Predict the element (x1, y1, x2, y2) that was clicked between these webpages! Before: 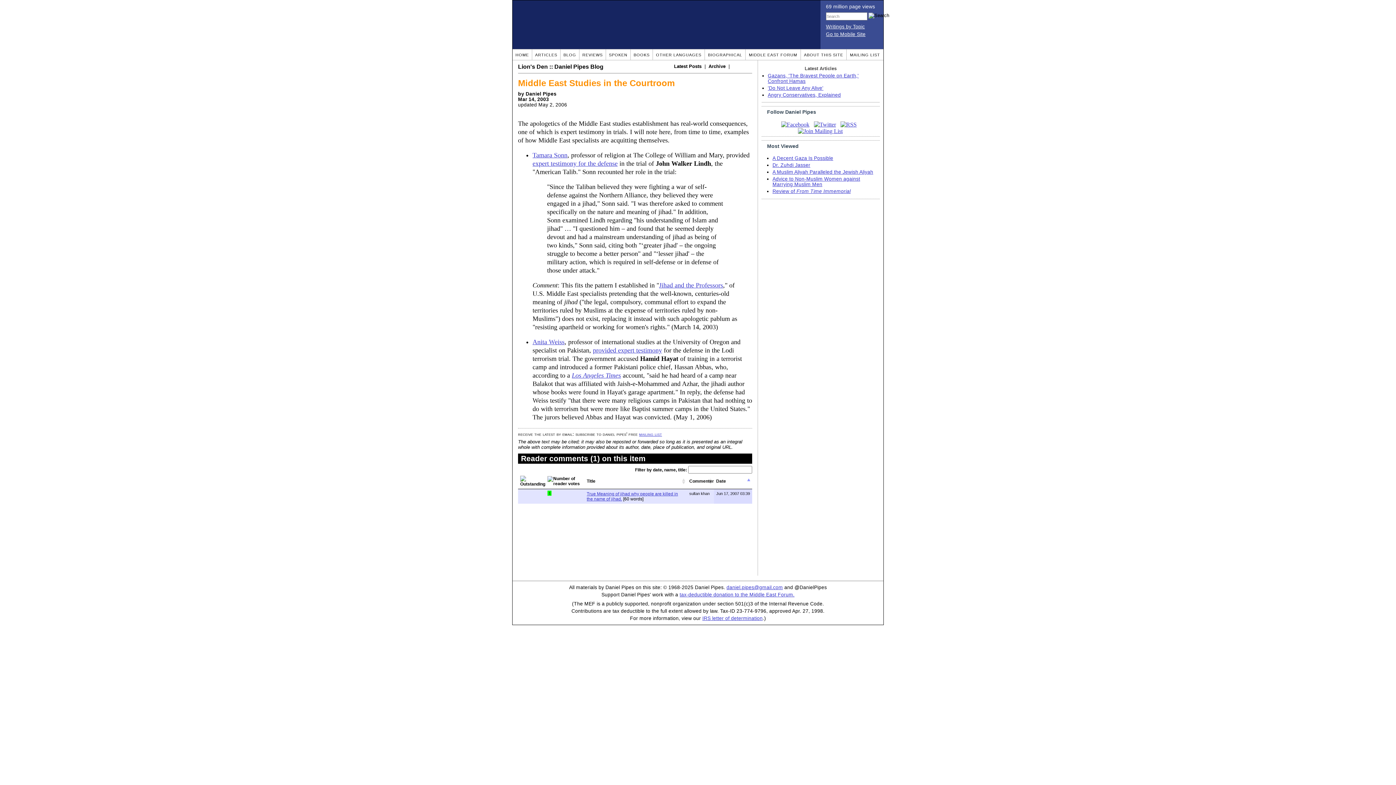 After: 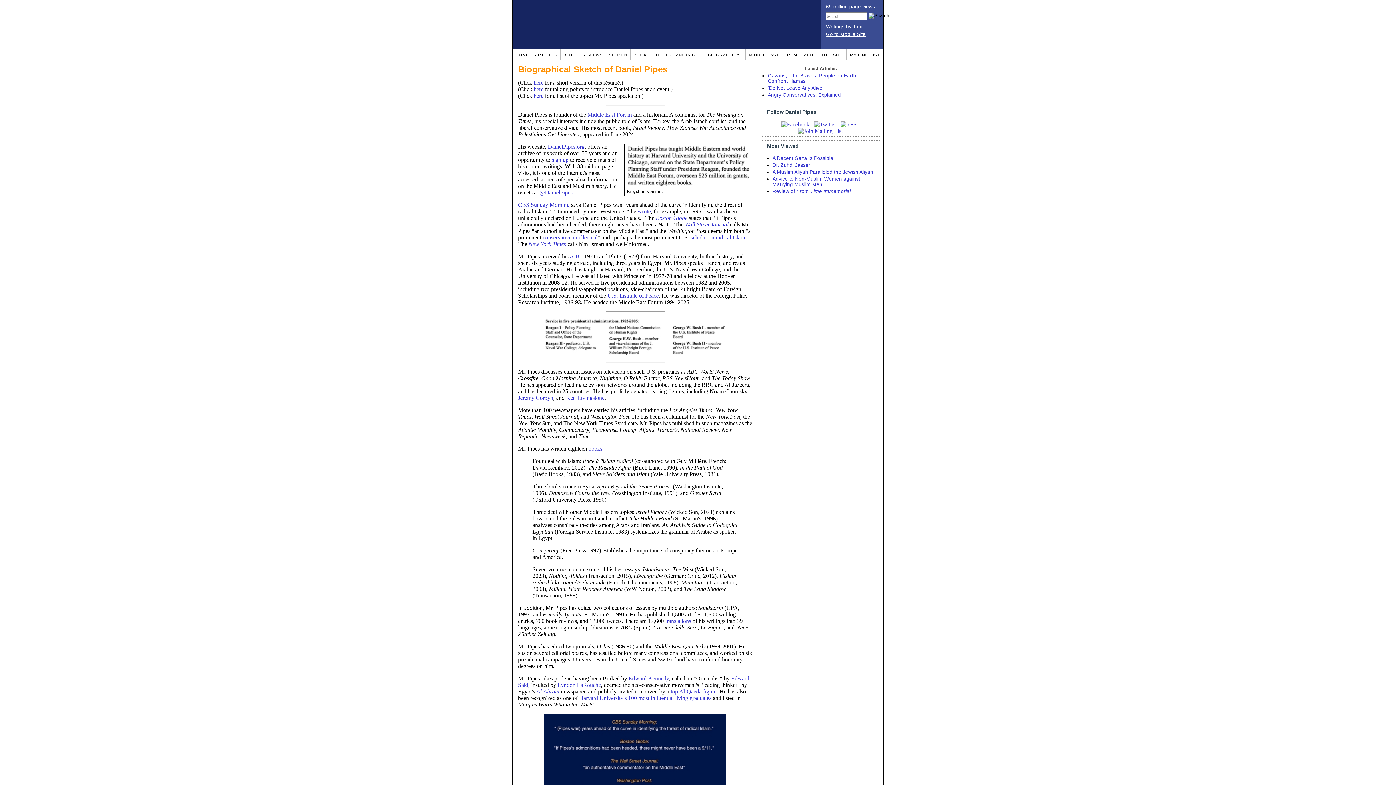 Action: bbox: (708, 52, 742, 57) label: BIOGRAPHICAL